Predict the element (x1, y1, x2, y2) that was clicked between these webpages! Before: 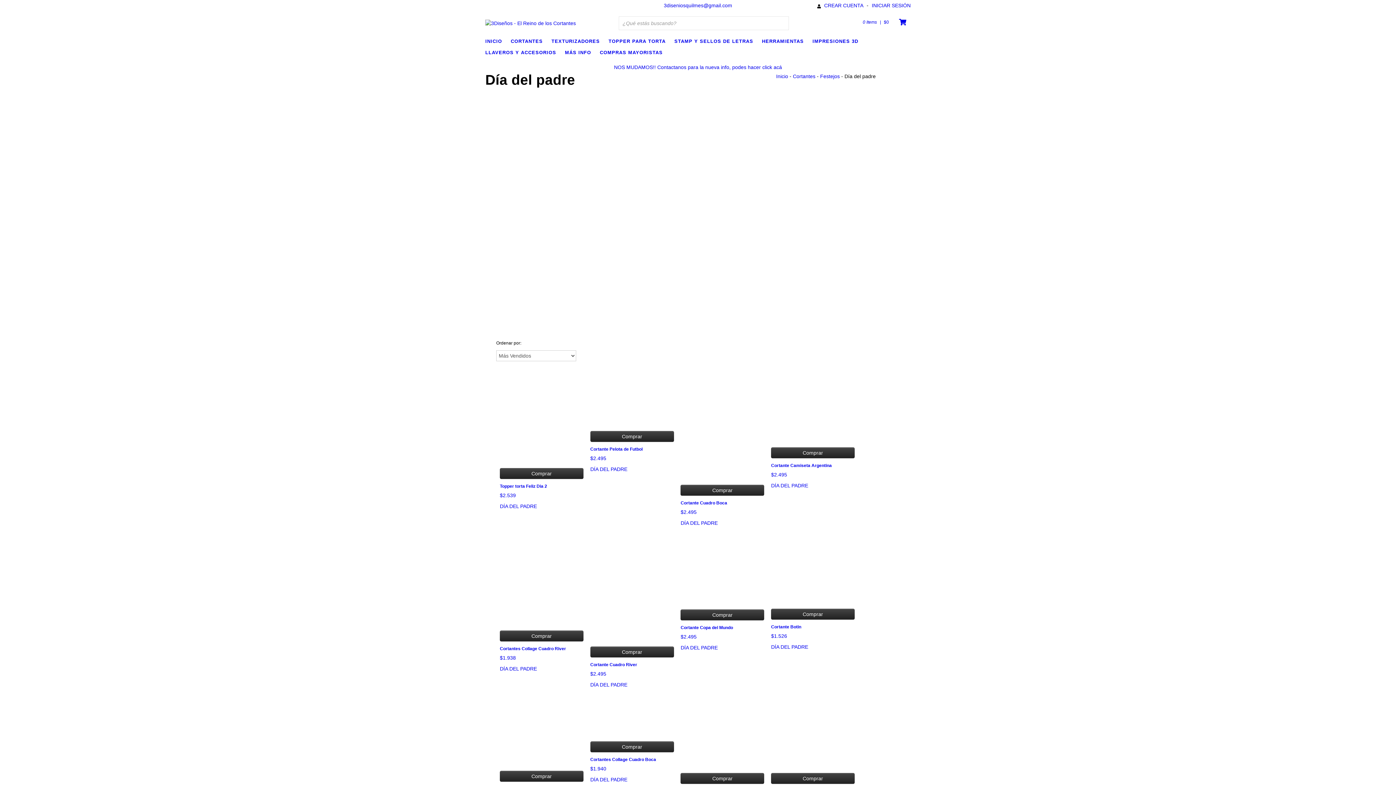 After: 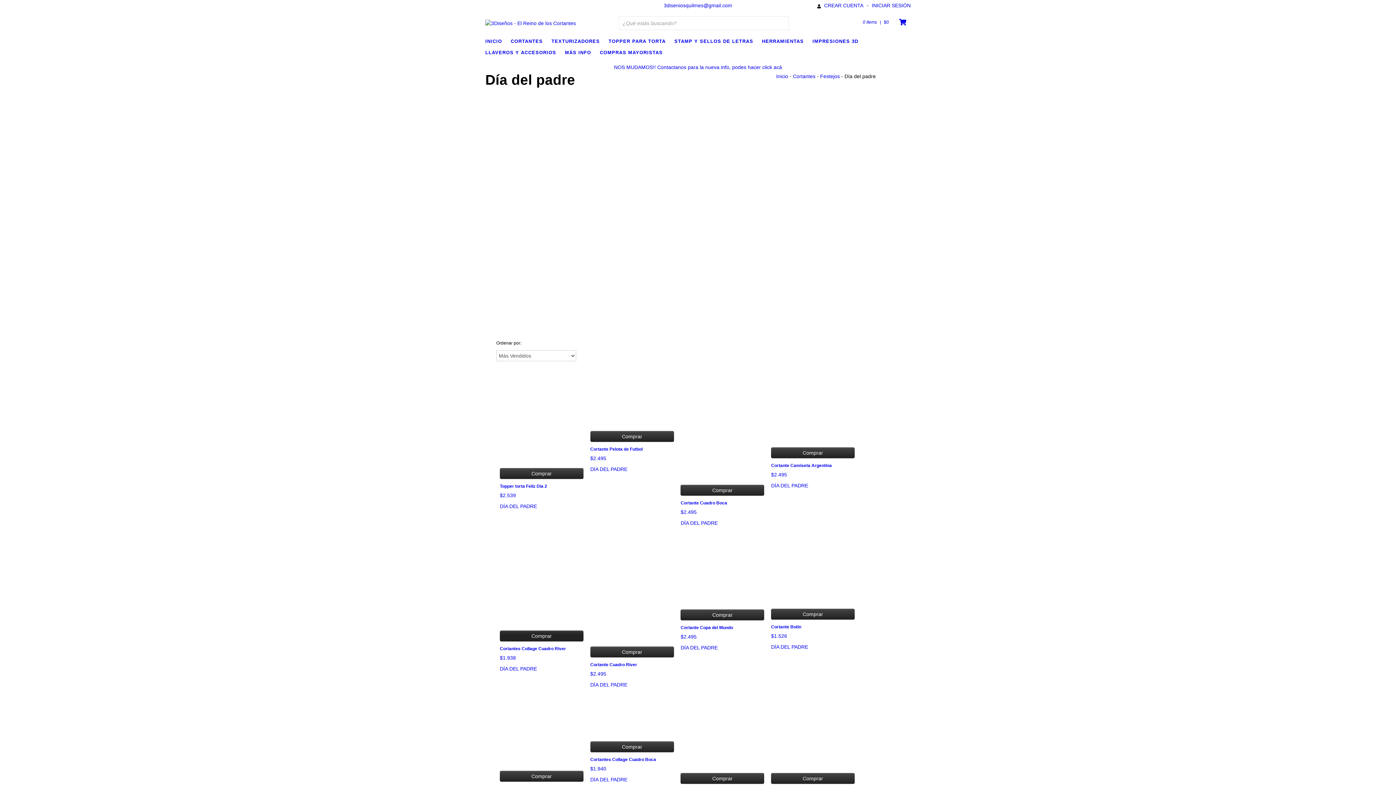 Action: bbox: (500, 631, 583, 641) label: Compra rápida de Cortantes Collage Cuadro River